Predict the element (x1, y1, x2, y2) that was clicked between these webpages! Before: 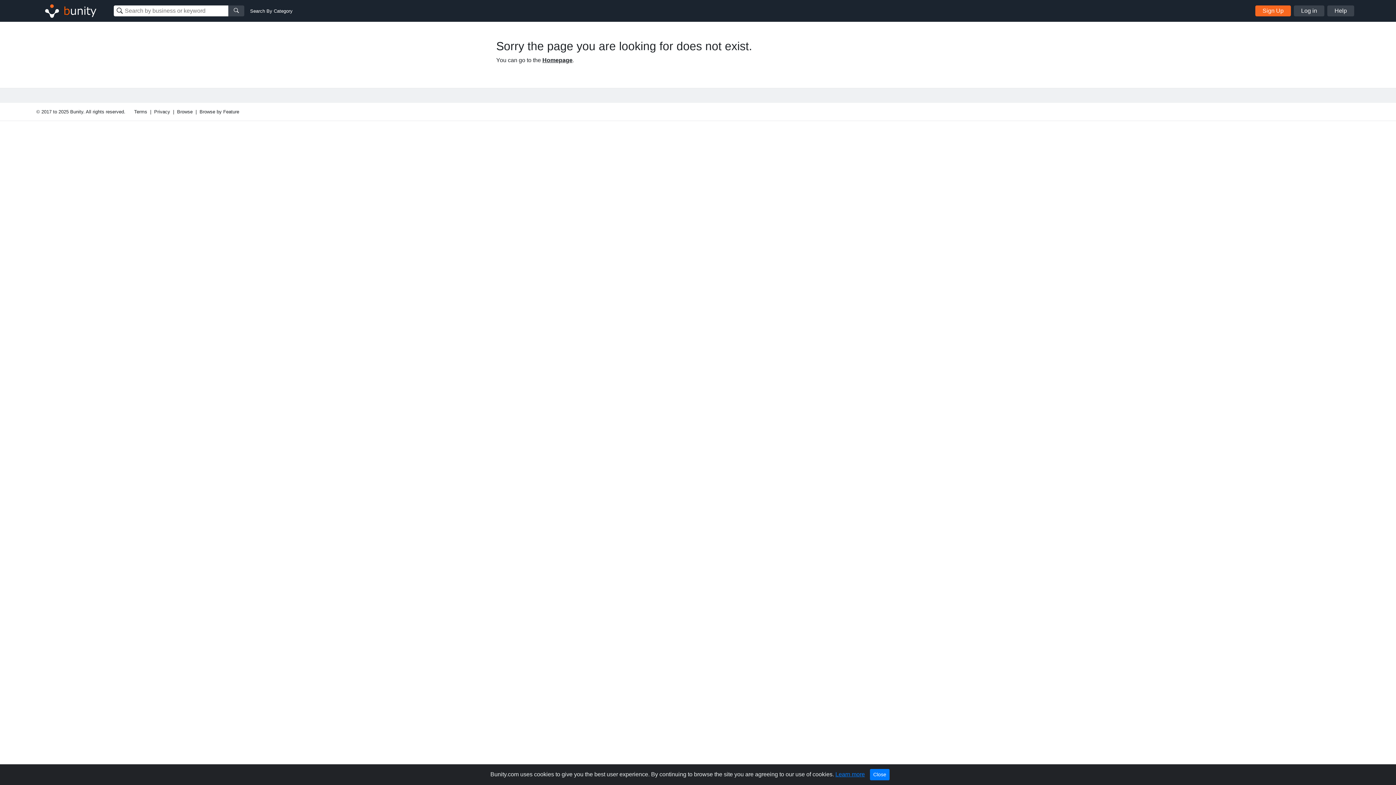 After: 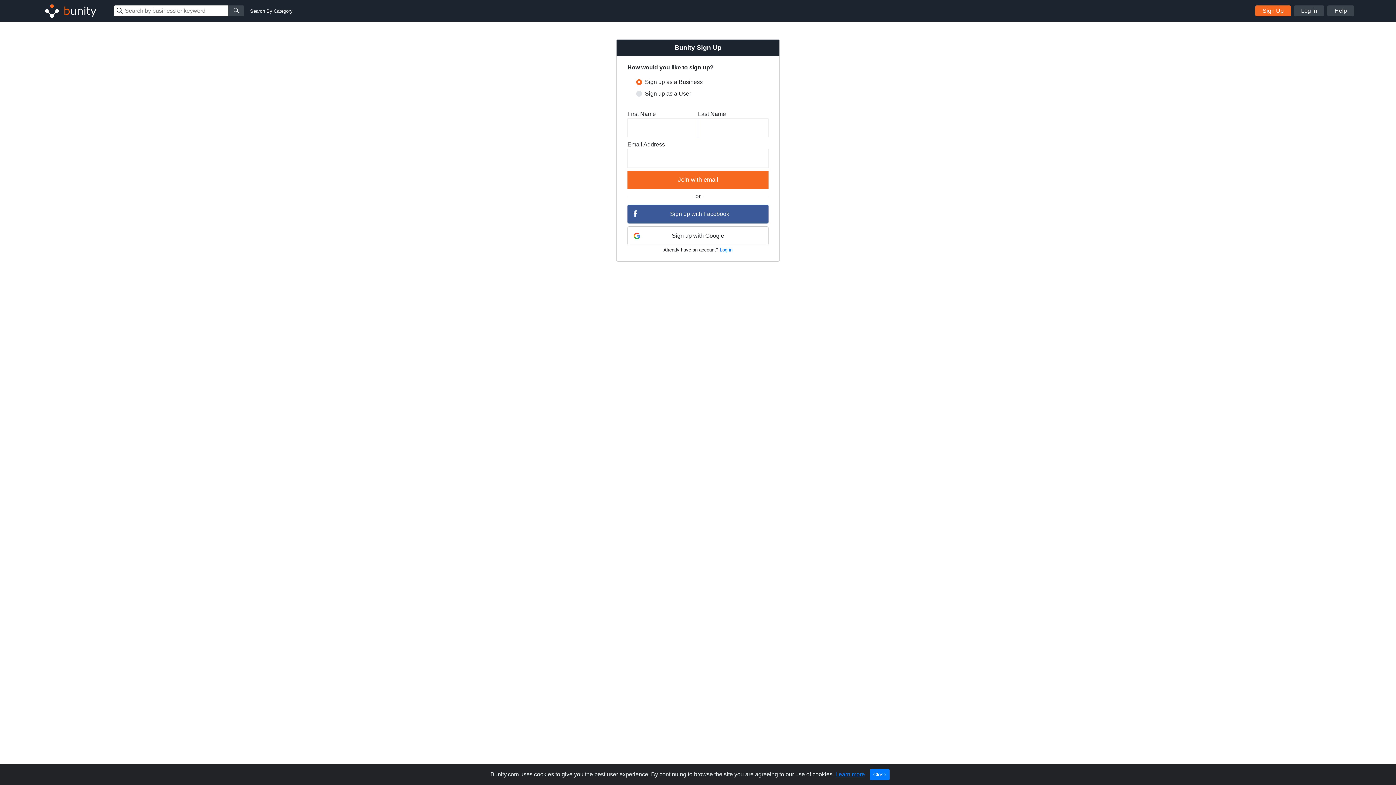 Action: bbox: (1255, 5, 1291, 16) label: Sign Up